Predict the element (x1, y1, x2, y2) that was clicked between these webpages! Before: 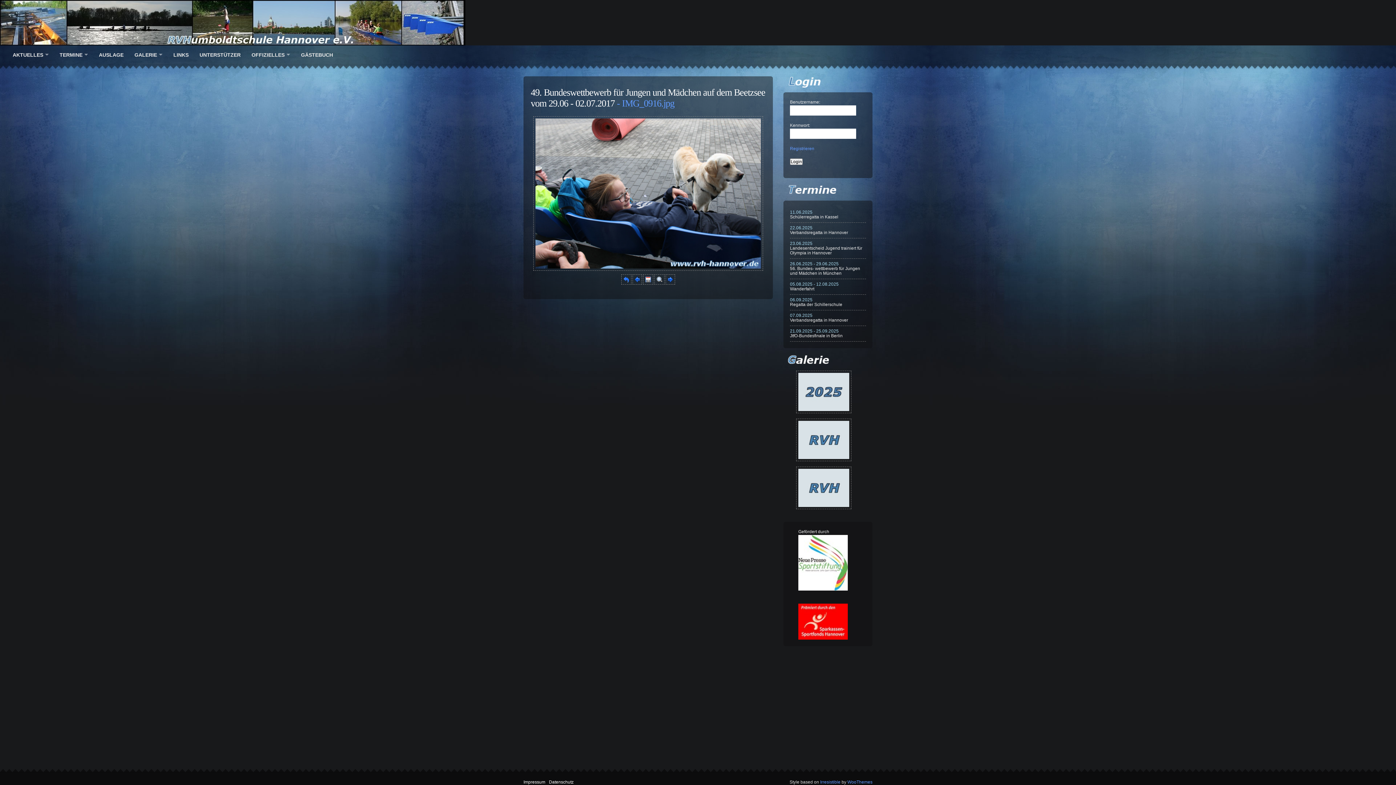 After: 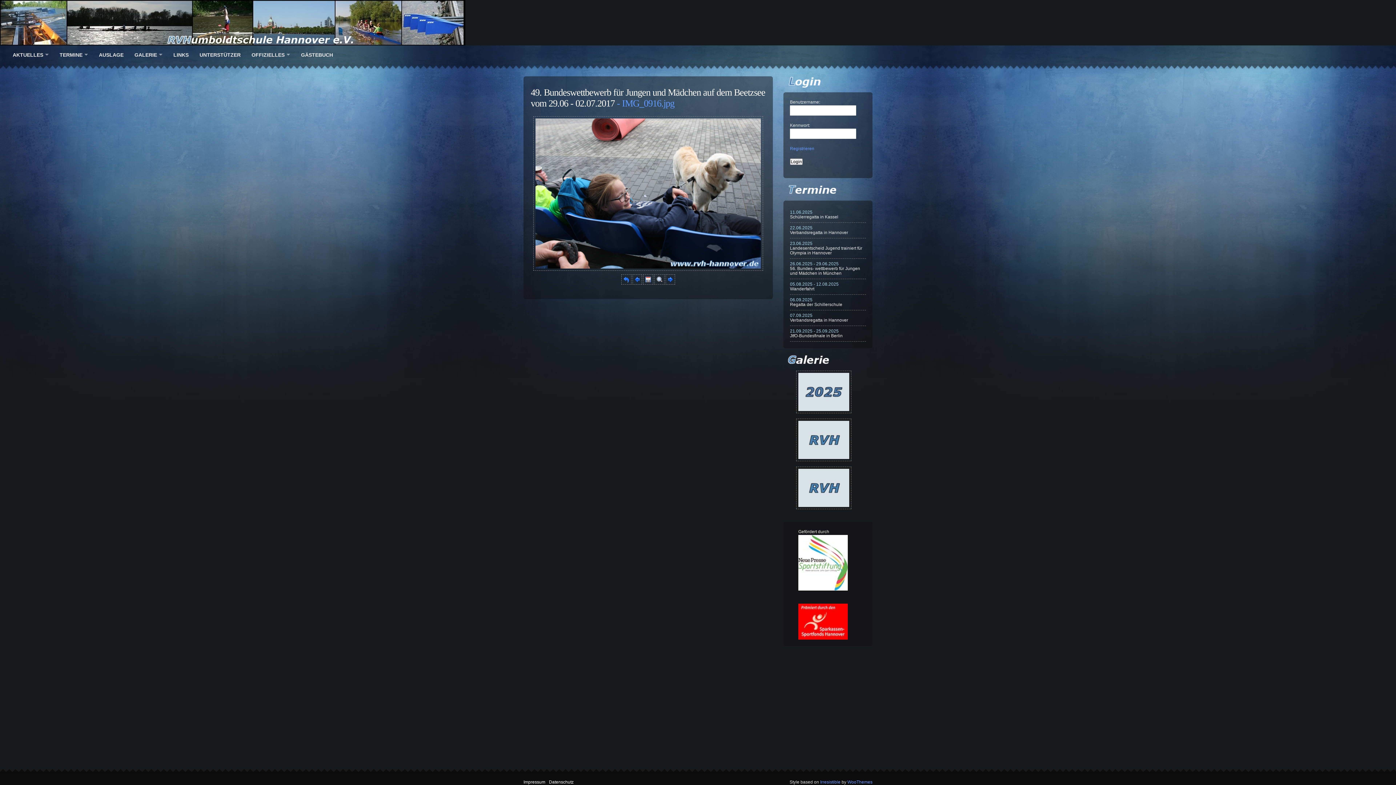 Action: bbox: (798, 636, 848, 641)